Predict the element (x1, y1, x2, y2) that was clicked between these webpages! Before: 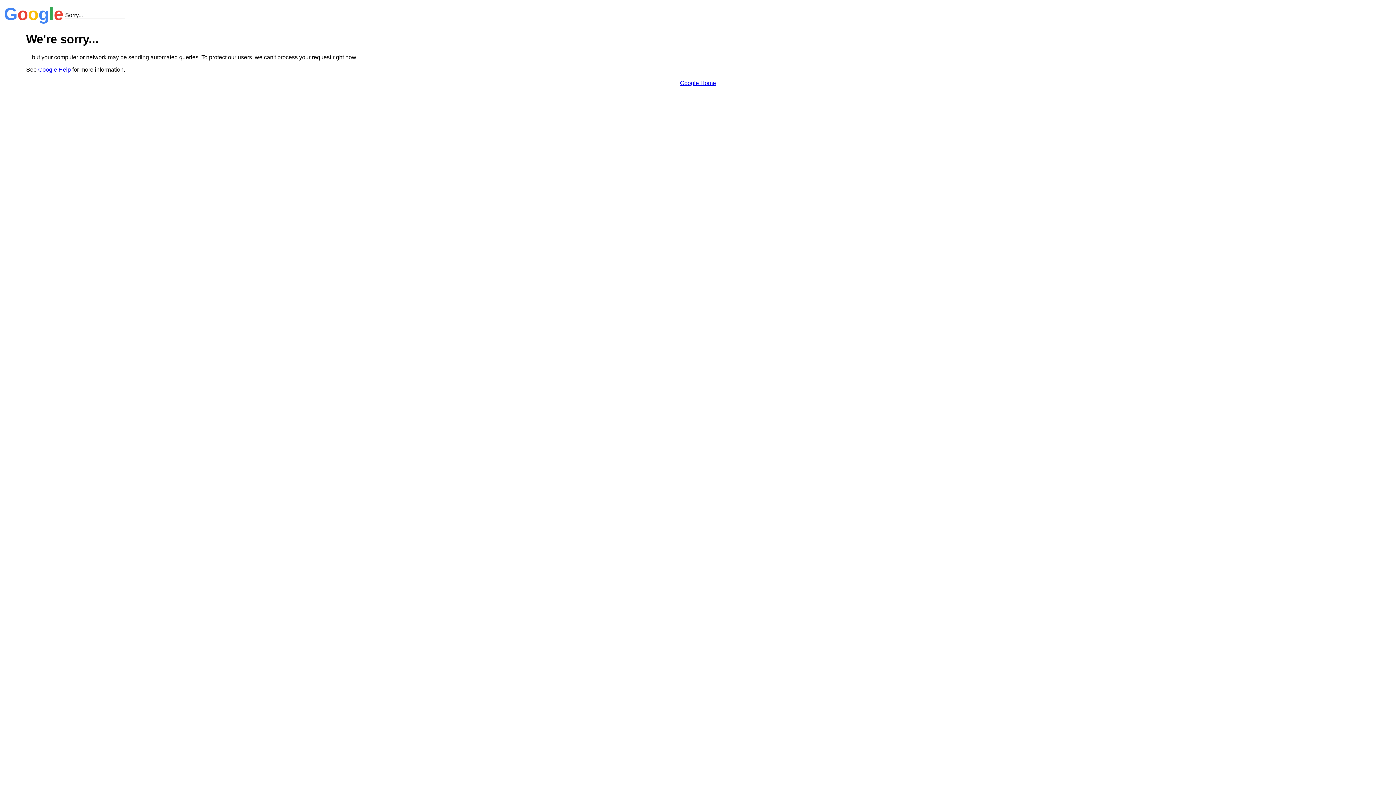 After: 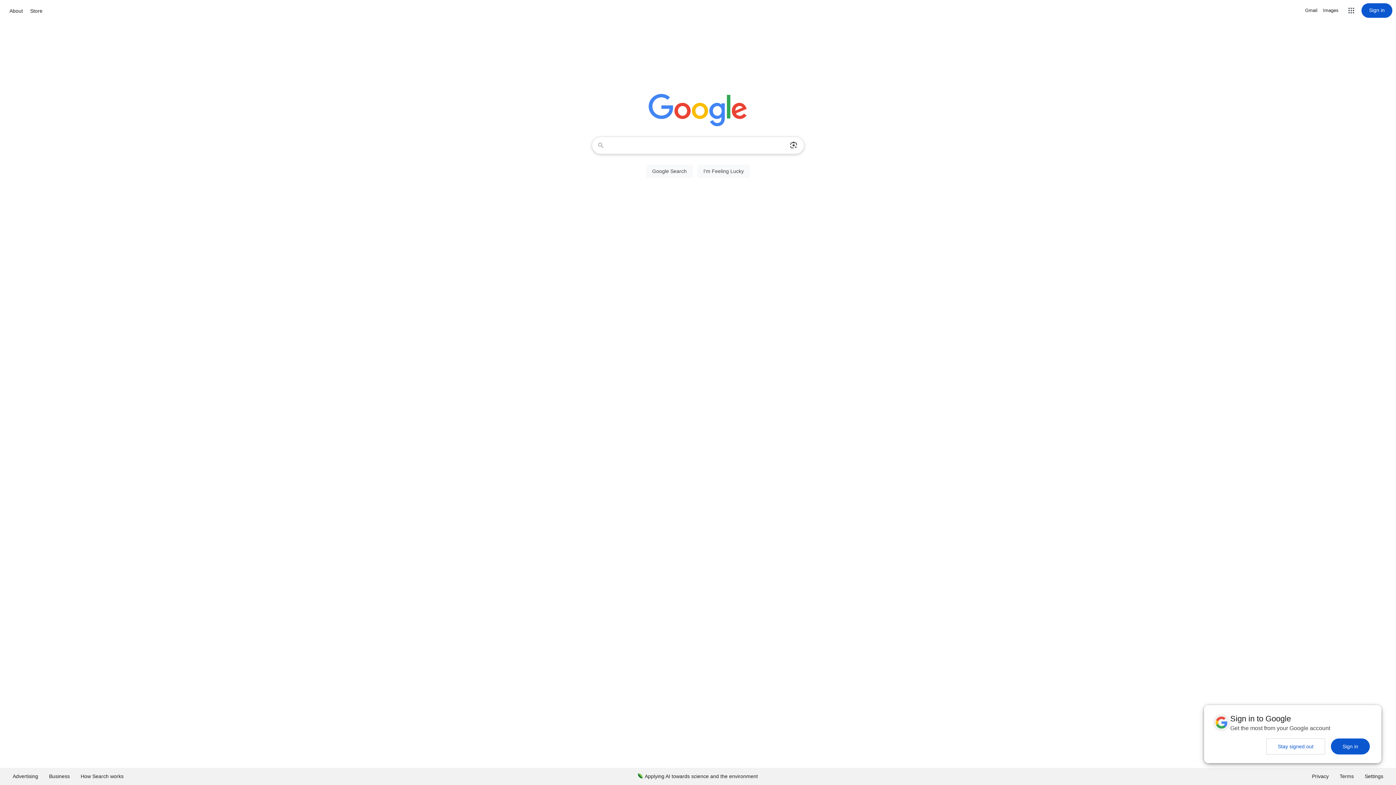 Action: bbox: (680, 79, 716, 86) label: Google Home